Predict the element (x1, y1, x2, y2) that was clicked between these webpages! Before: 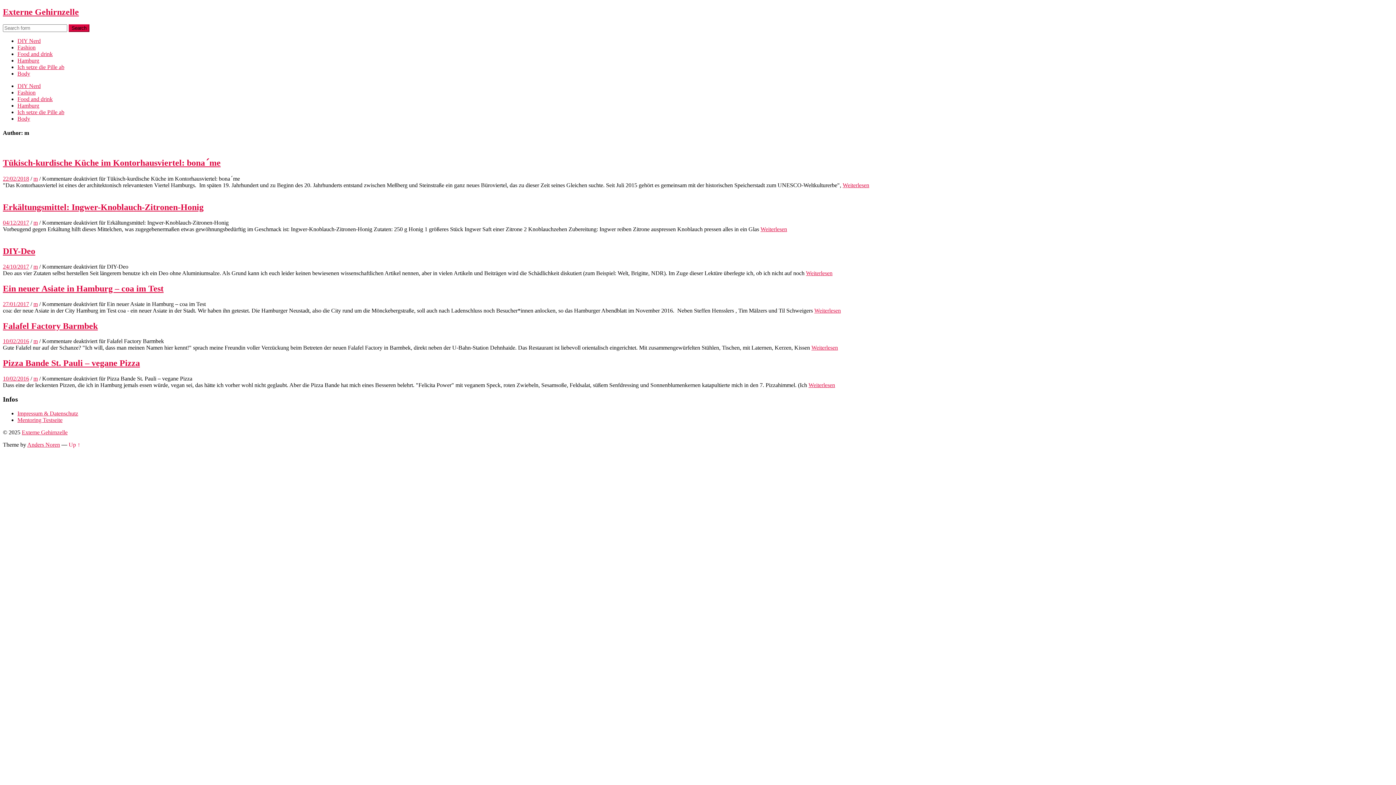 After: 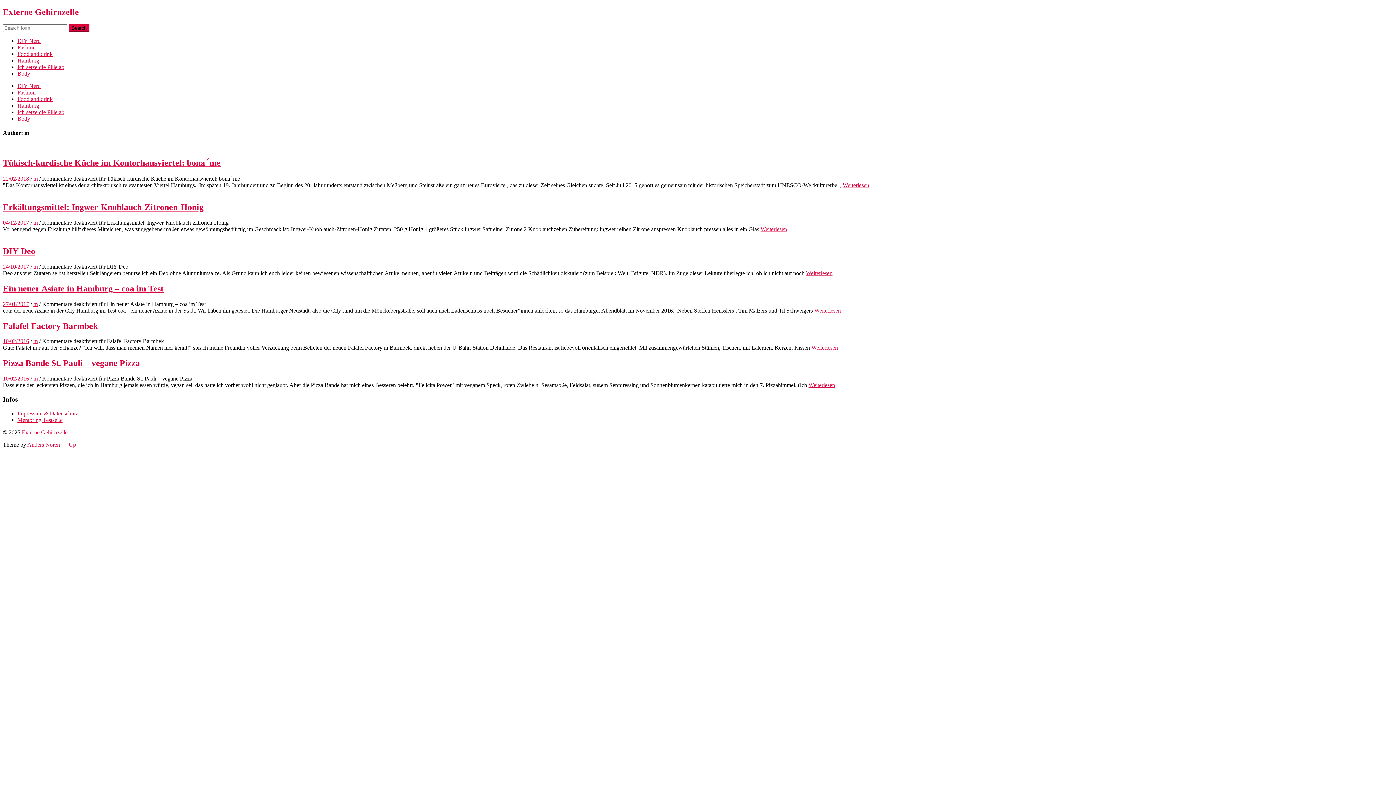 Action: bbox: (33, 263, 37, 269) label: m